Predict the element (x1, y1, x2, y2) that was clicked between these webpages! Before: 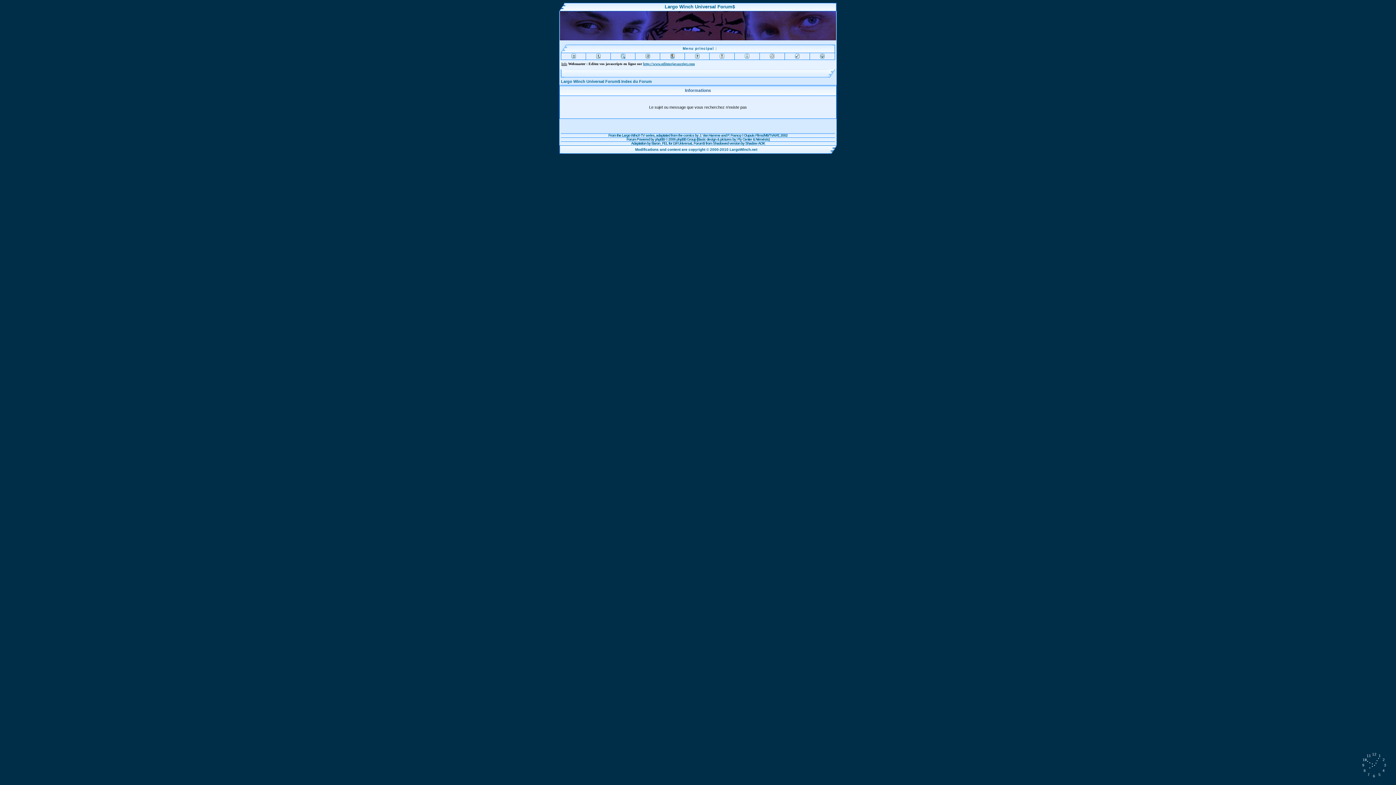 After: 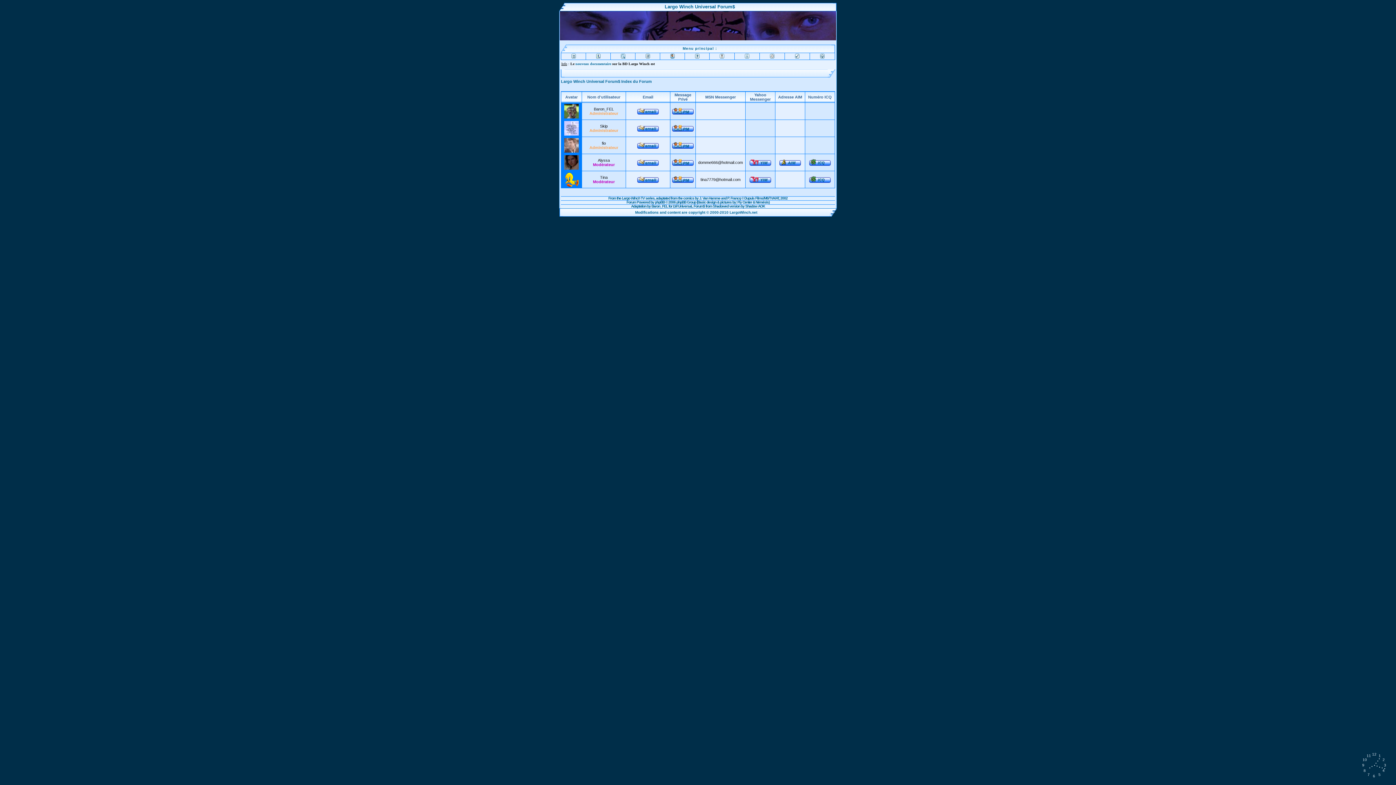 Action: bbox: (720, 53, 724, 59)